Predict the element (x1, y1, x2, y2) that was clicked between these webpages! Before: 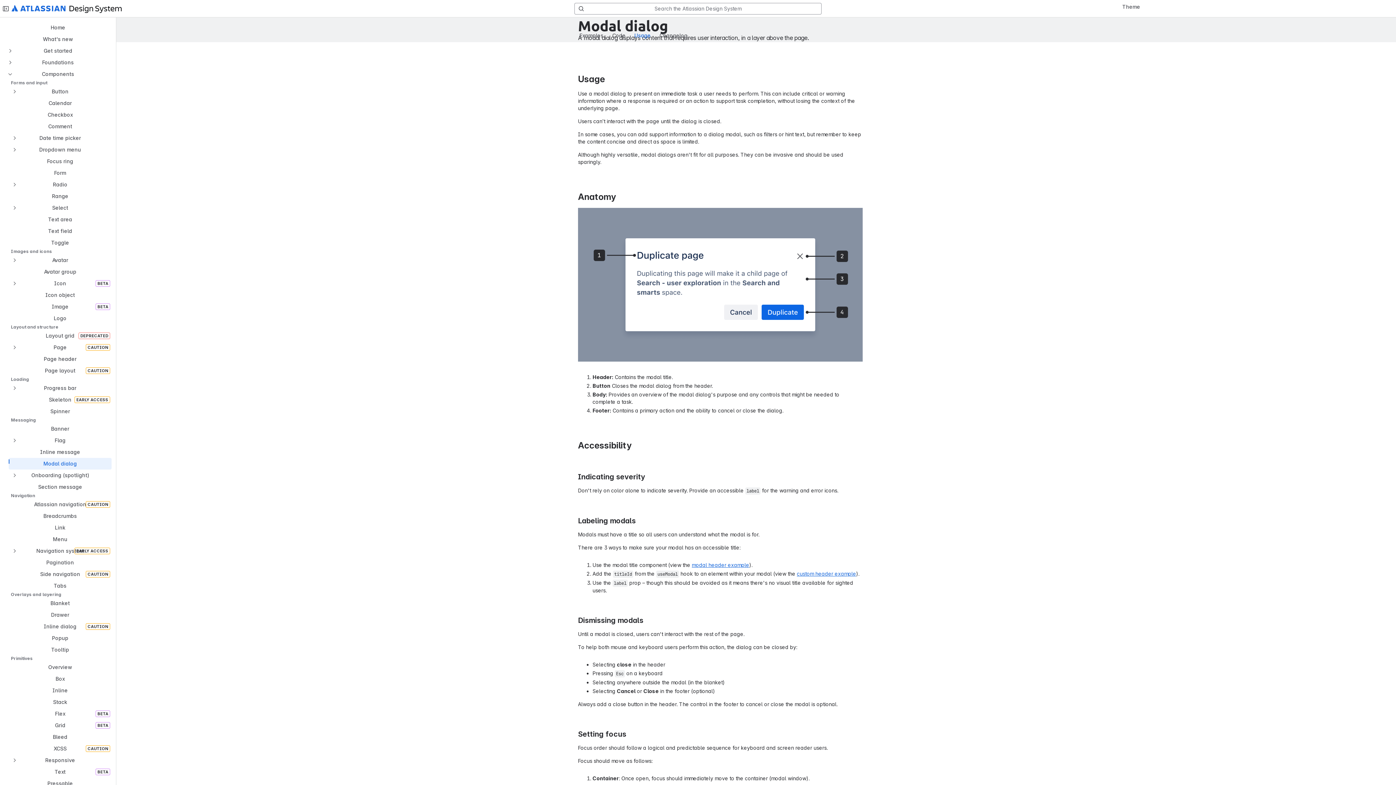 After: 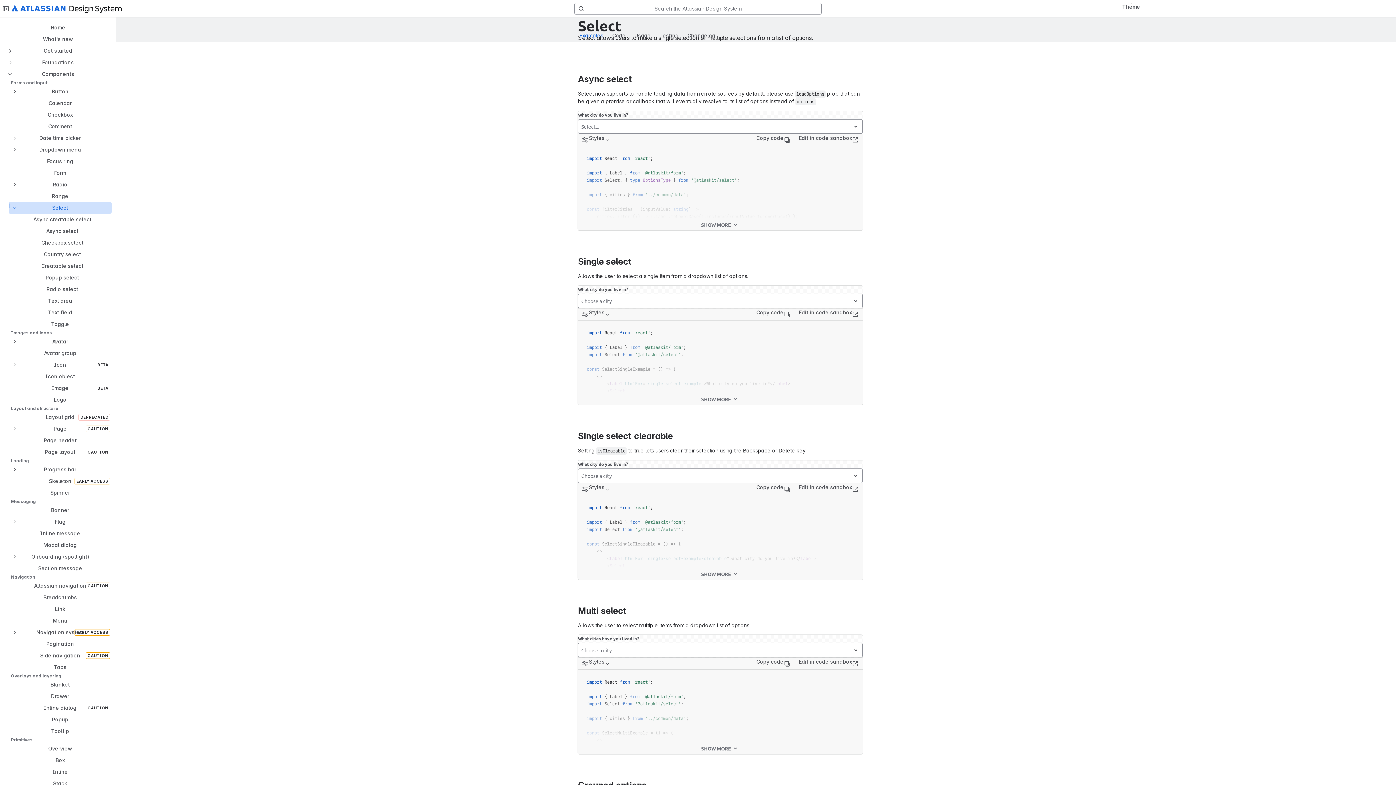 Action: label: Select bbox: (8, 202, 111, 213)